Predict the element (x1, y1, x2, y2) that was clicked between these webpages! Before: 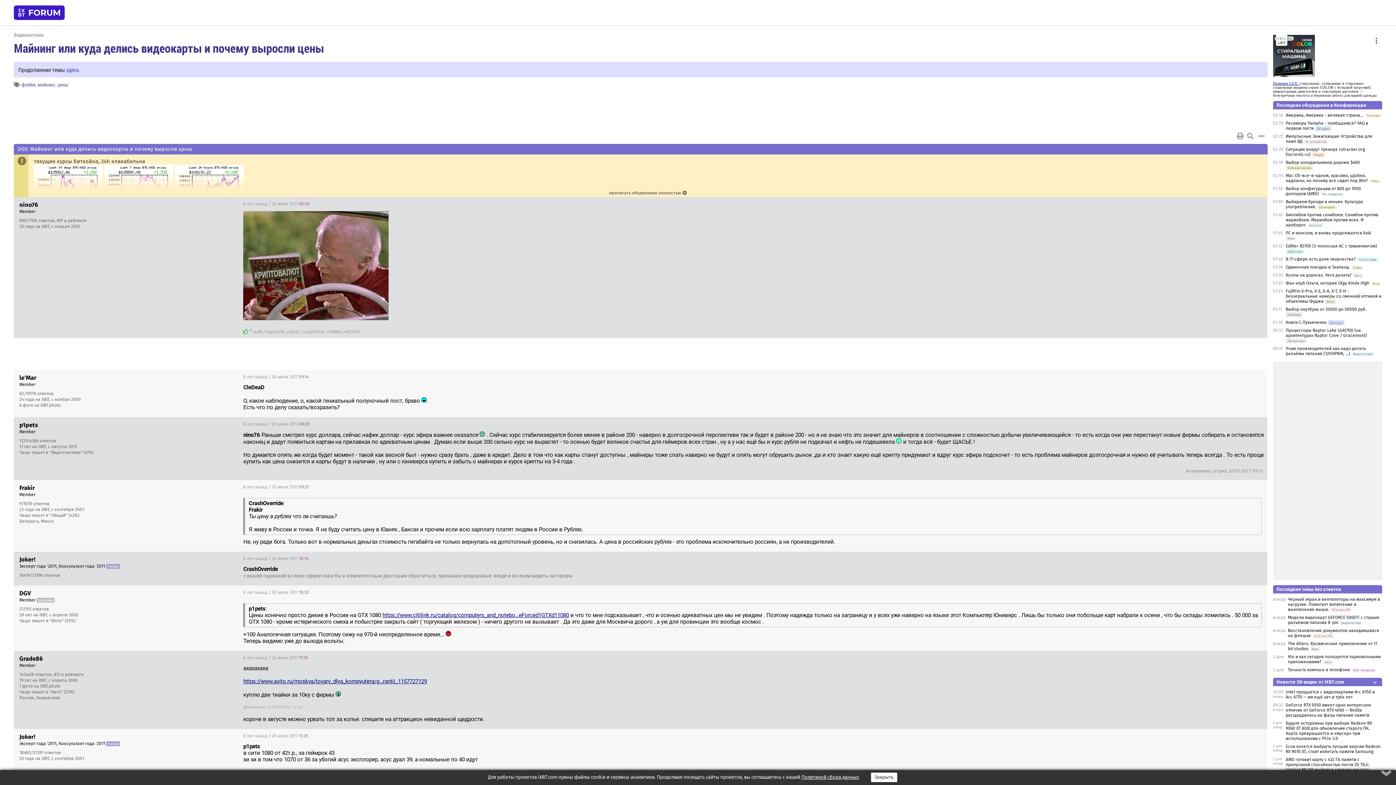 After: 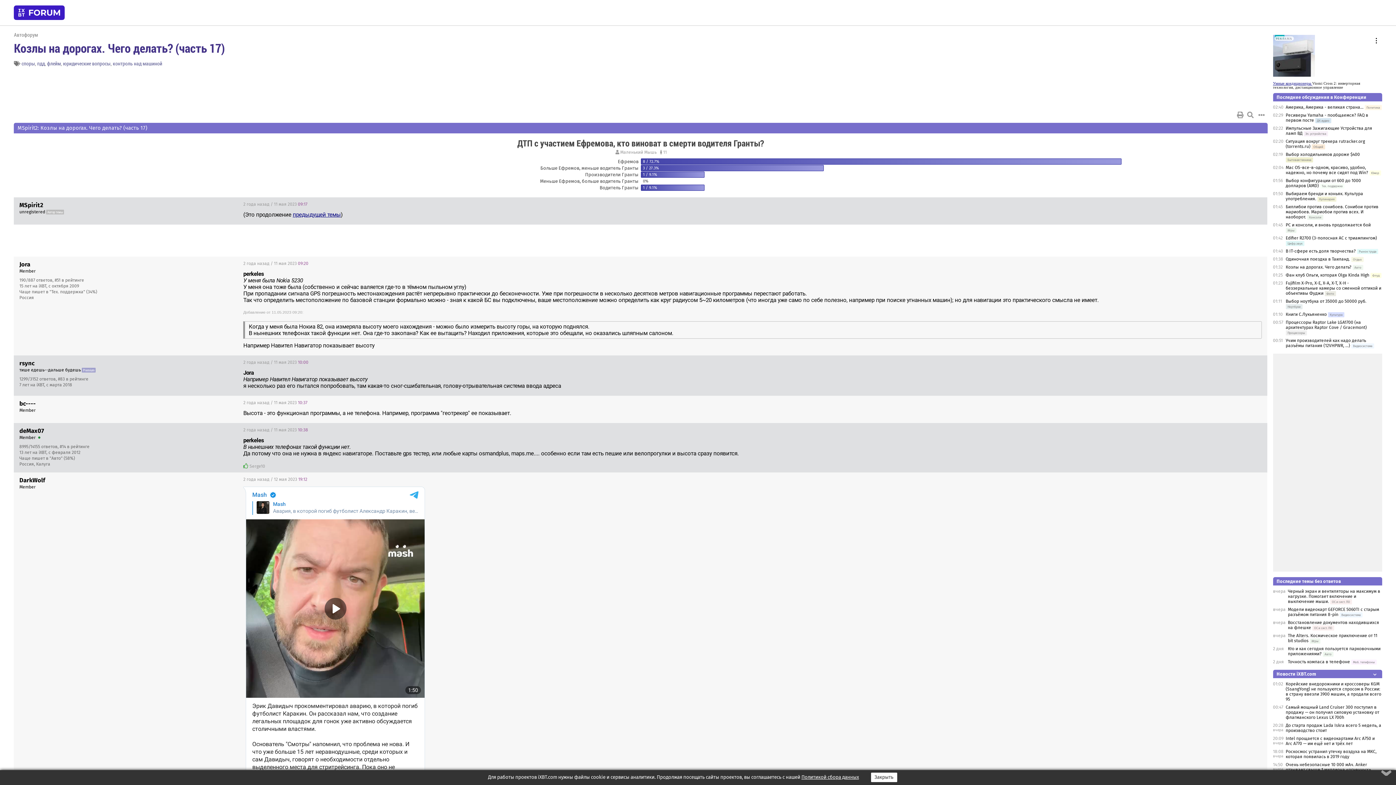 Action: label: Козлы на дорогах. Чего делать? bbox: (1286, 272, 1351, 277)